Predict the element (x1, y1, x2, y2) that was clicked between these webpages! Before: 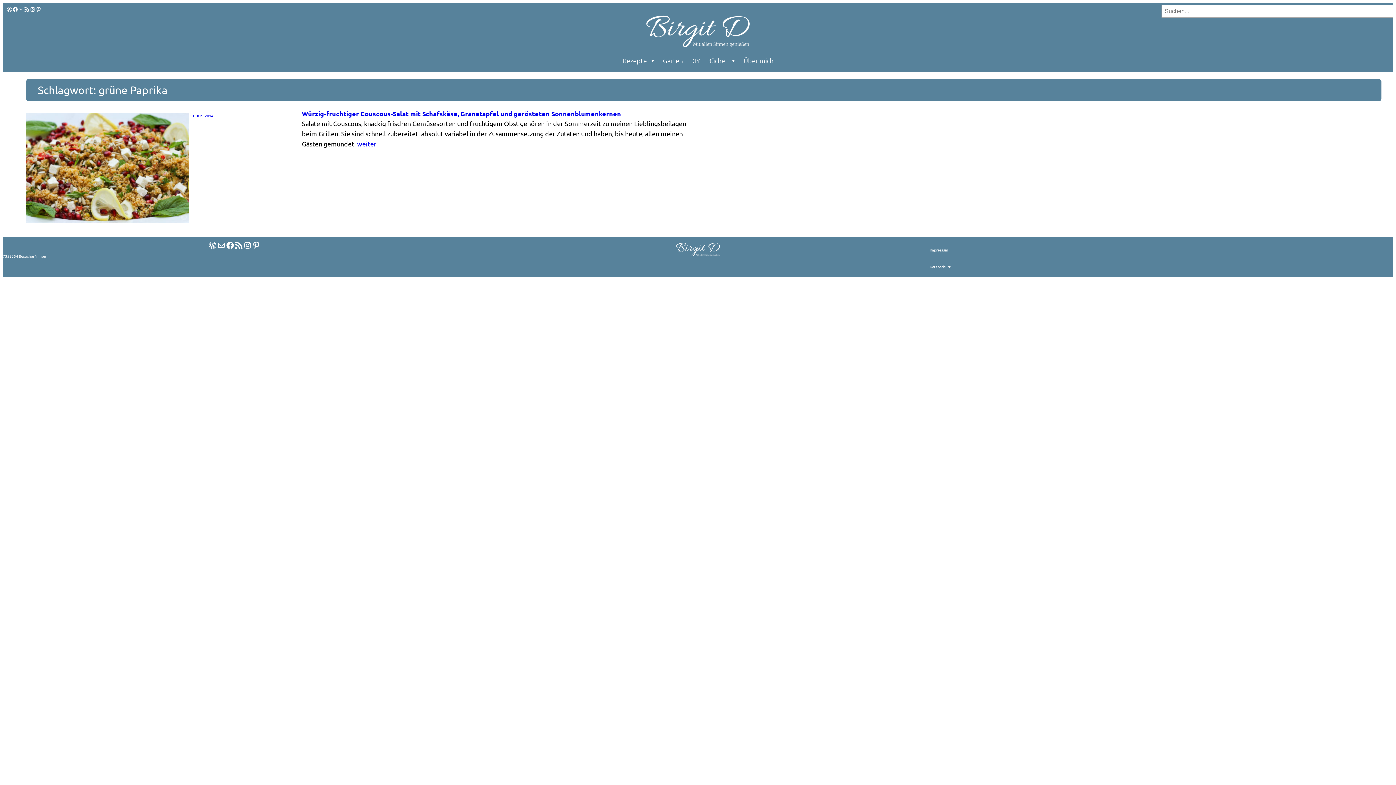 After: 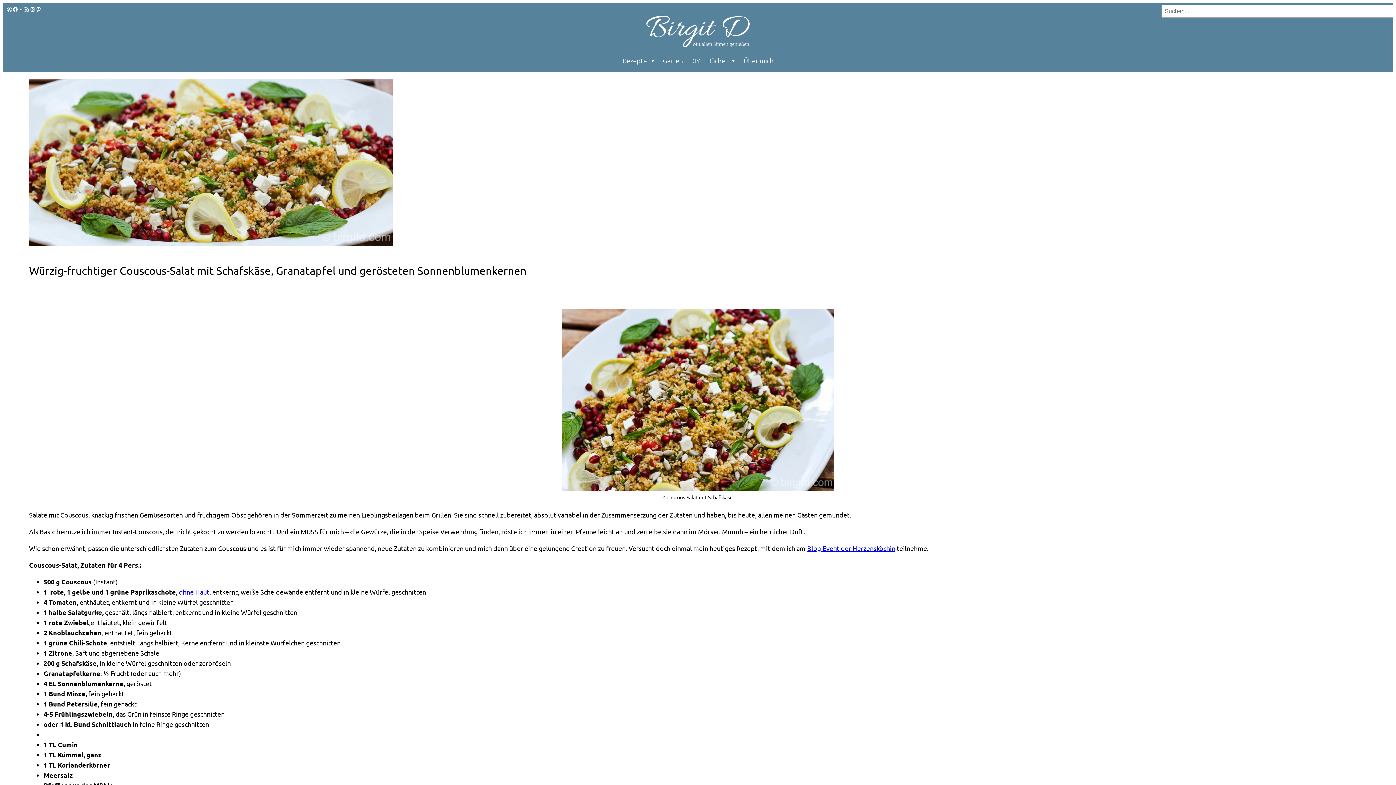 Action: label: Würzig-fruchtiger Couscous-Salat mit Schafskäse, Granatapfel und gerösteten Sonnenblumenkernen bbox: (301, 109, 621, 117)